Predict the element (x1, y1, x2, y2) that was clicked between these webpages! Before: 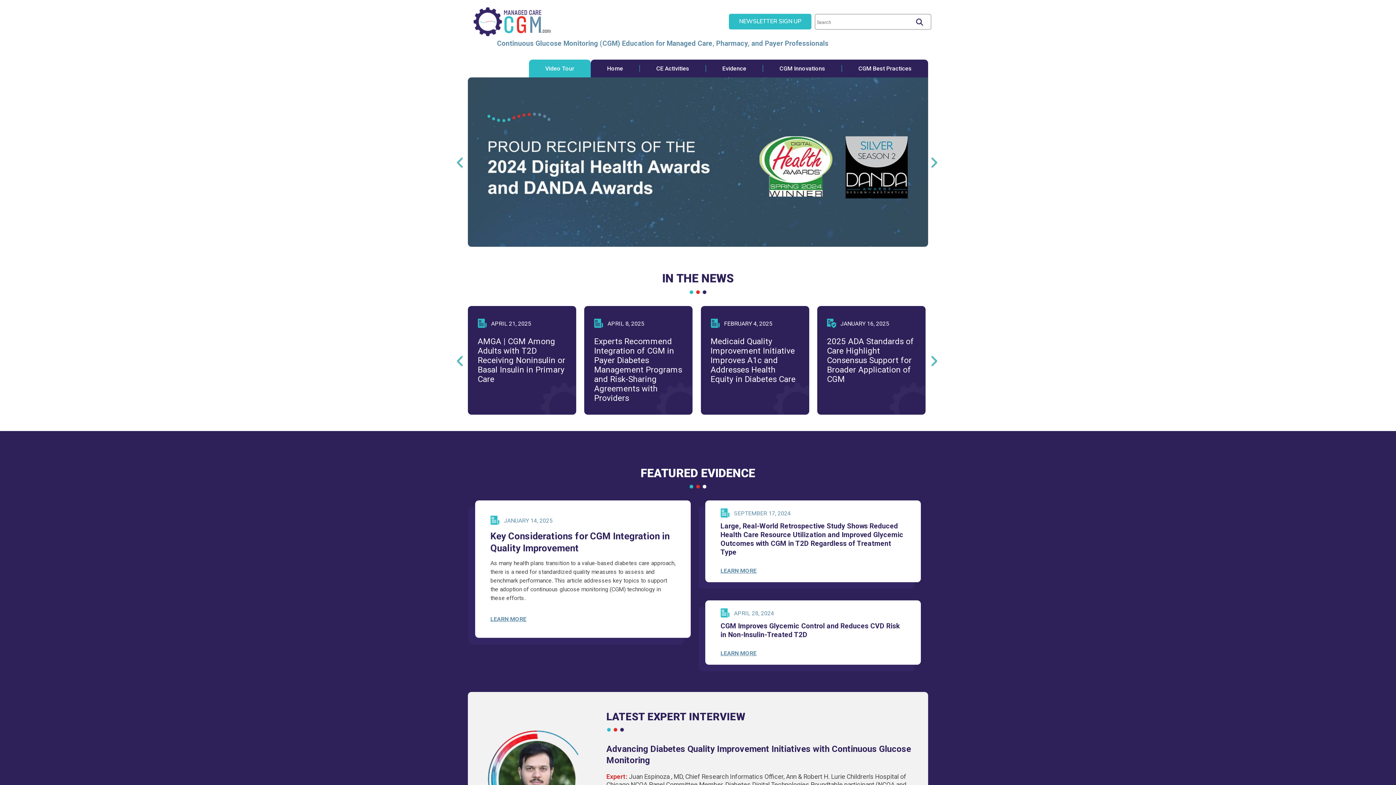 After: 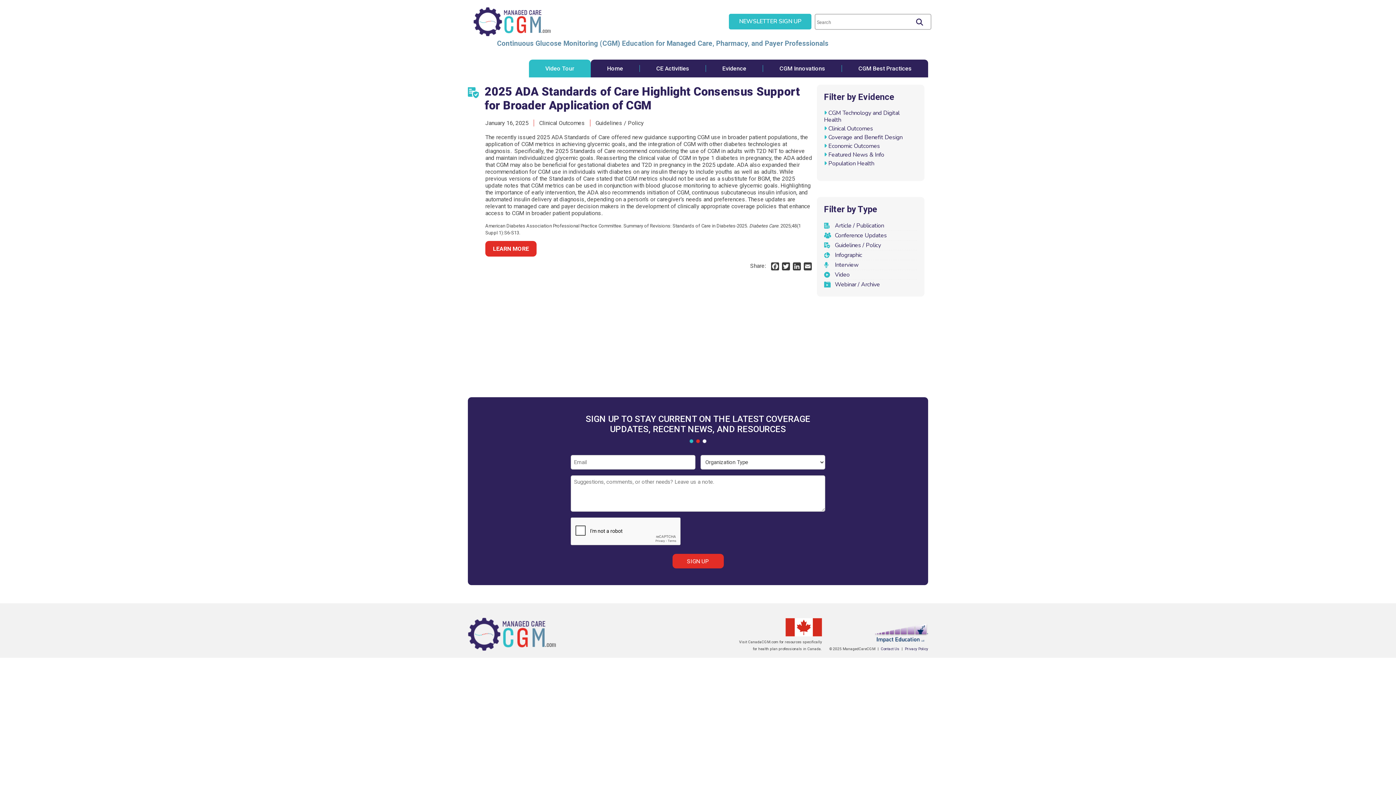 Action: bbox: (827, 336, 914, 384) label: 2025 ADA Standards of Care Highlight Consensus Support for Broader Application of CGM